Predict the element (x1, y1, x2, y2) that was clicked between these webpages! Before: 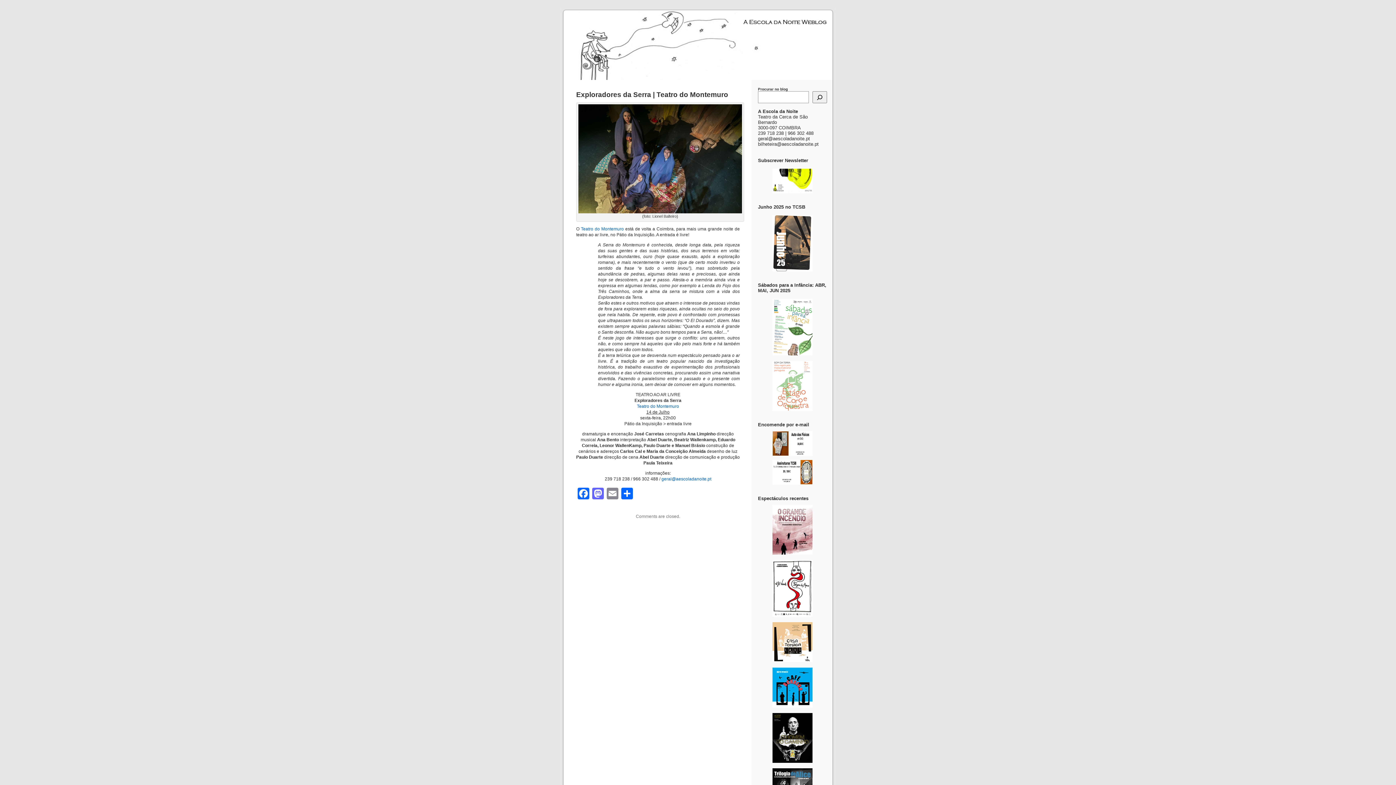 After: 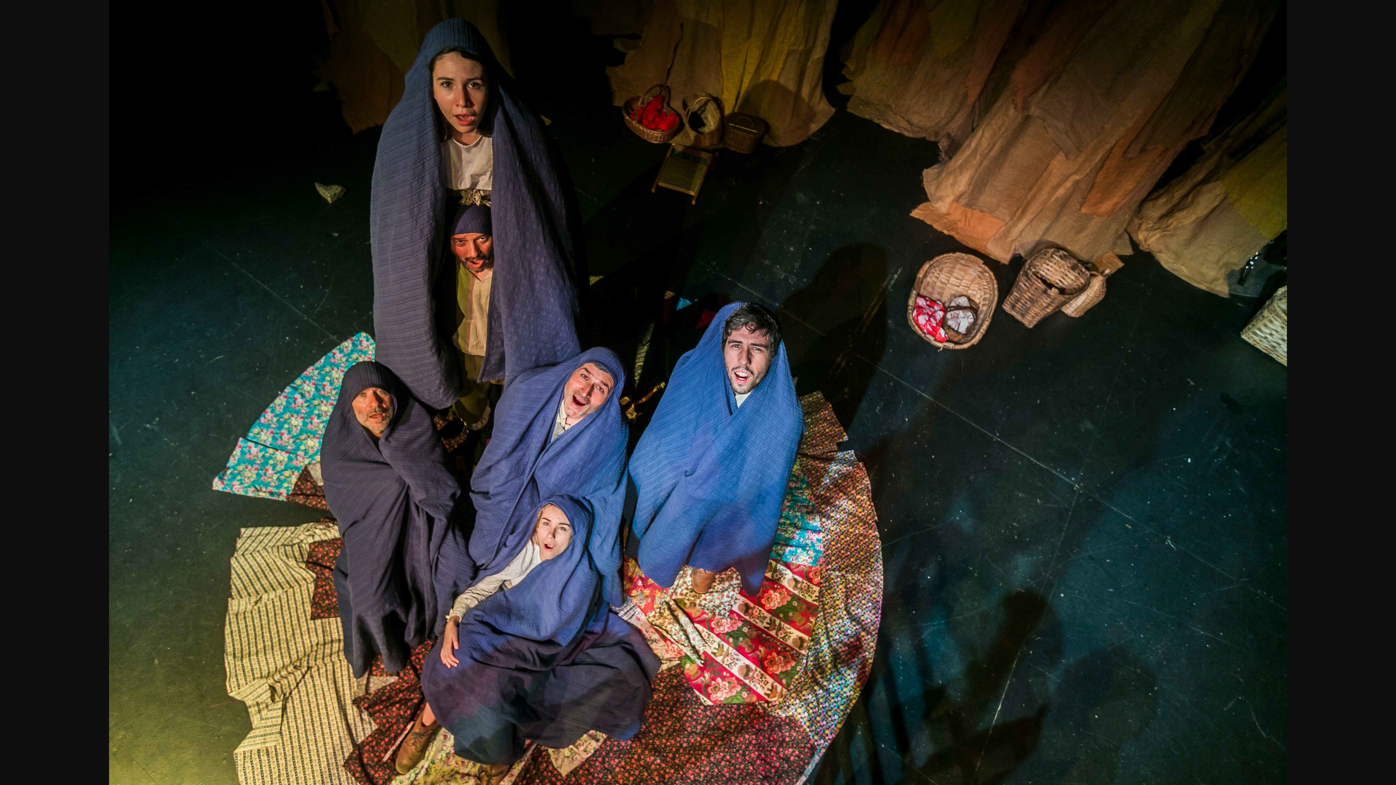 Action: bbox: (578, 209, 742, 214)